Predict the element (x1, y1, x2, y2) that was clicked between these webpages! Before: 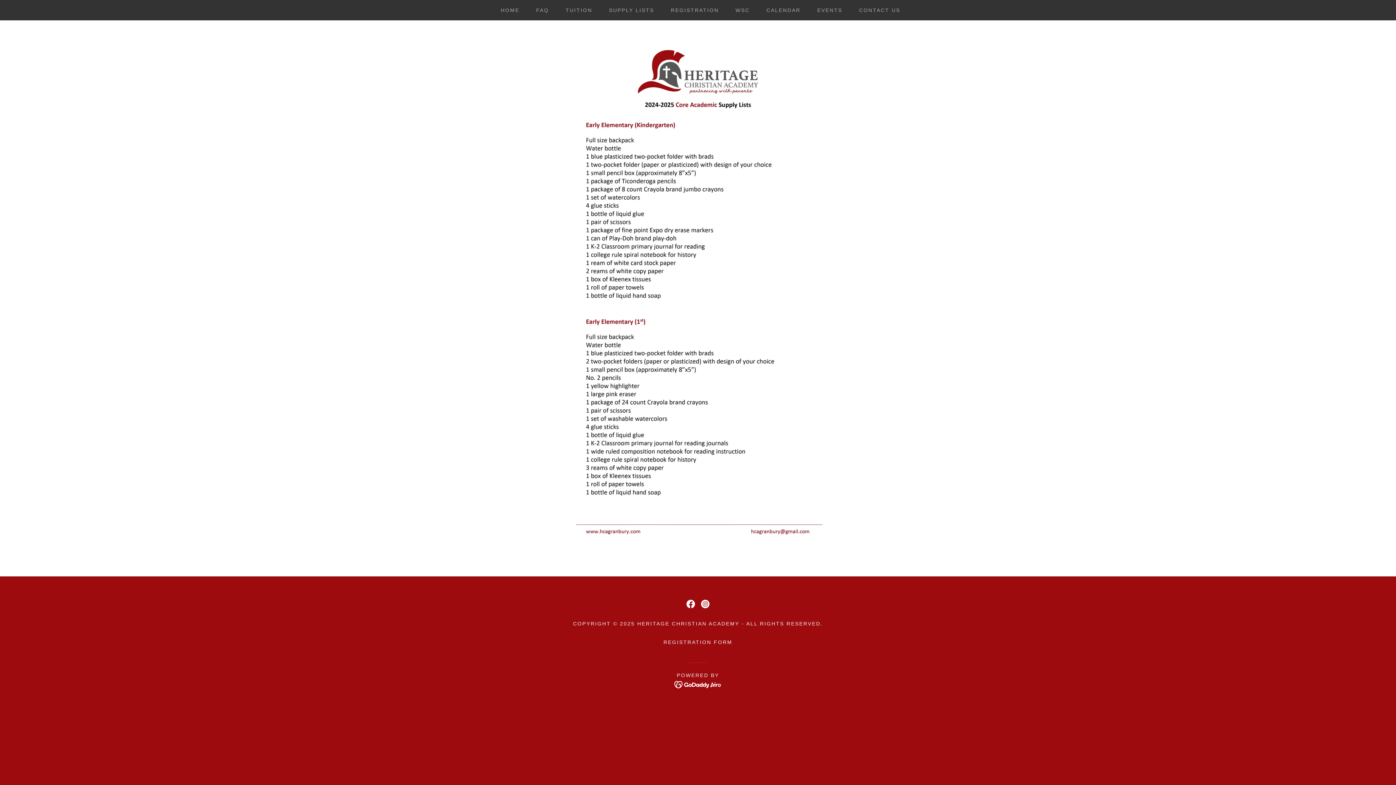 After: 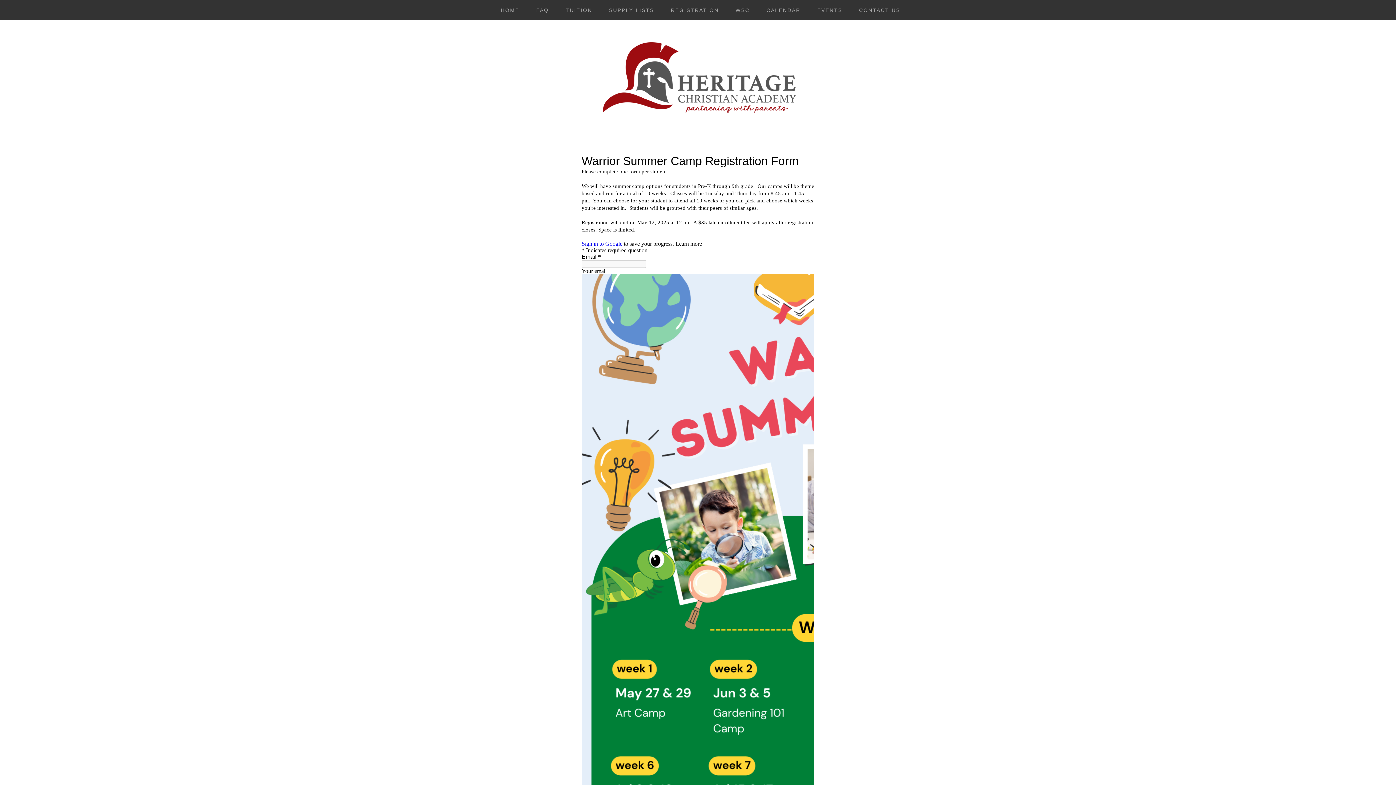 Action: label: WSC bbox: (728, 3, 752, 16)